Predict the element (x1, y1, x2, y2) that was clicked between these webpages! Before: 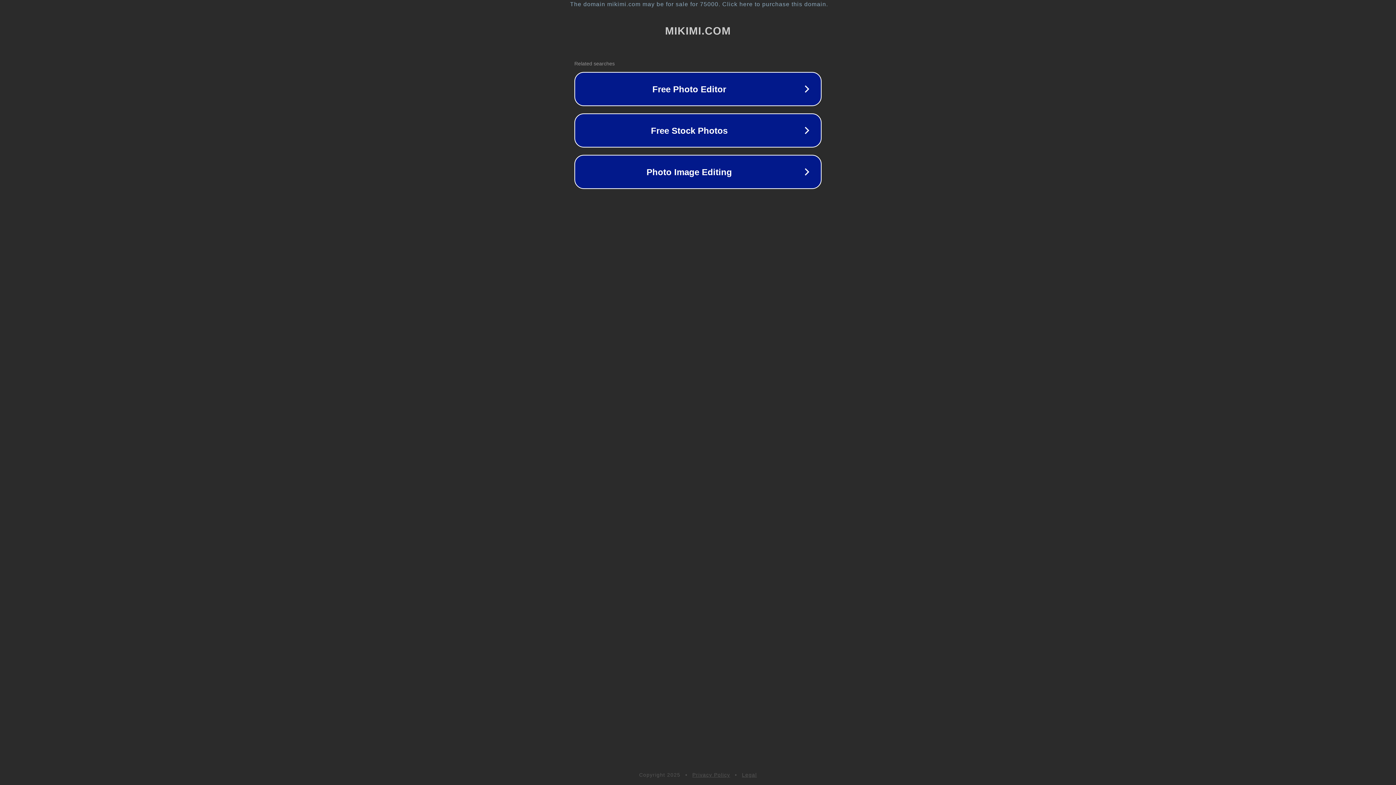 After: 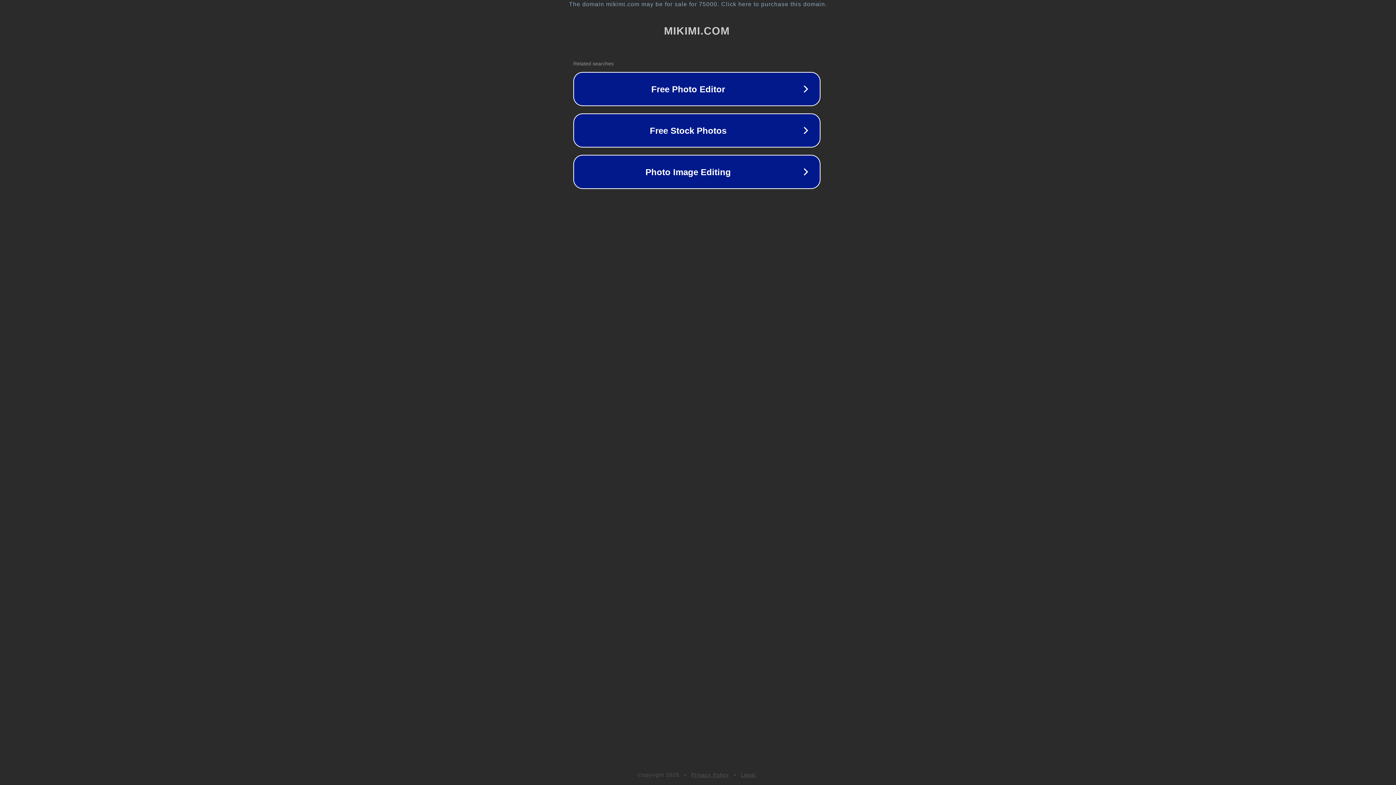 Action: label: The domain mikimi.com may be for sale for 75000. Click here to purchase this domain. bbox: (1, 1, 1397, 7)